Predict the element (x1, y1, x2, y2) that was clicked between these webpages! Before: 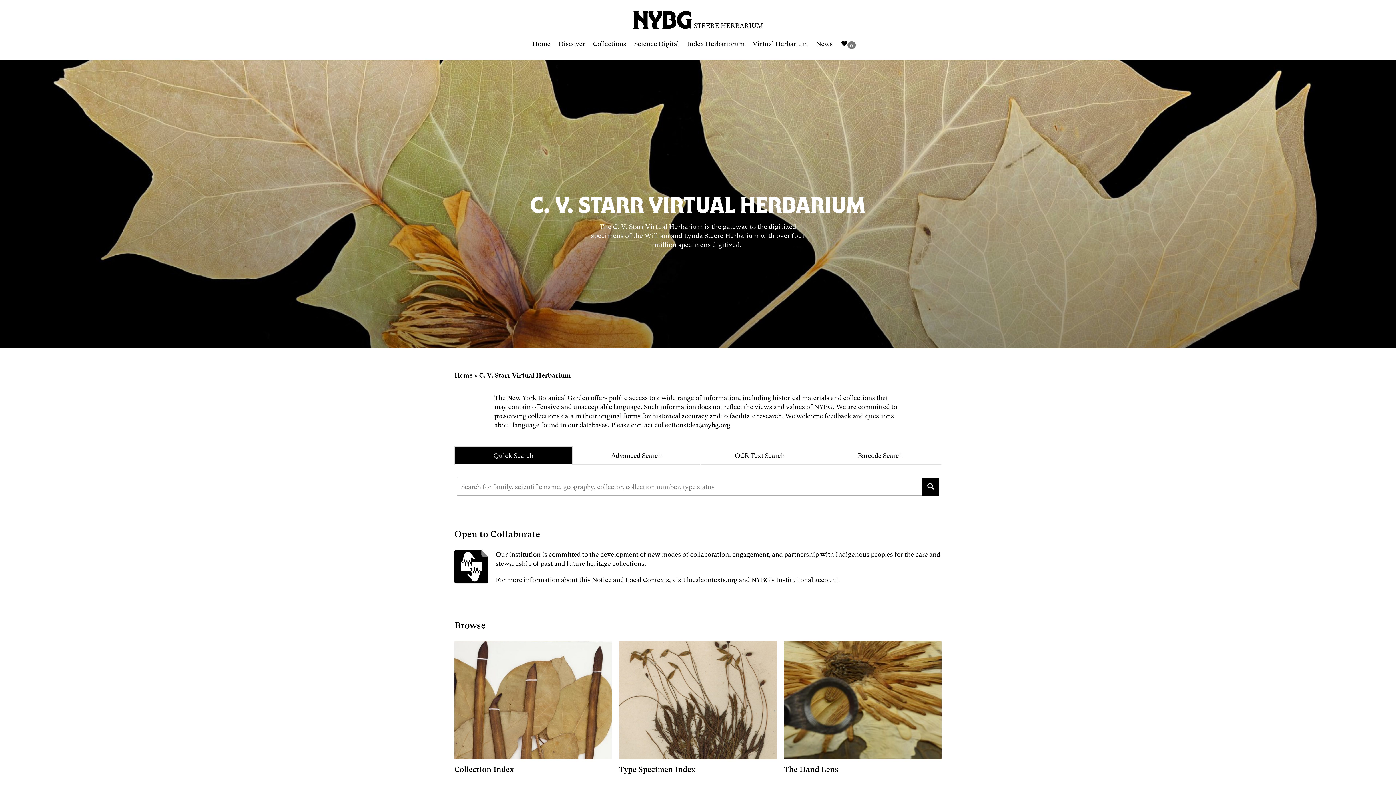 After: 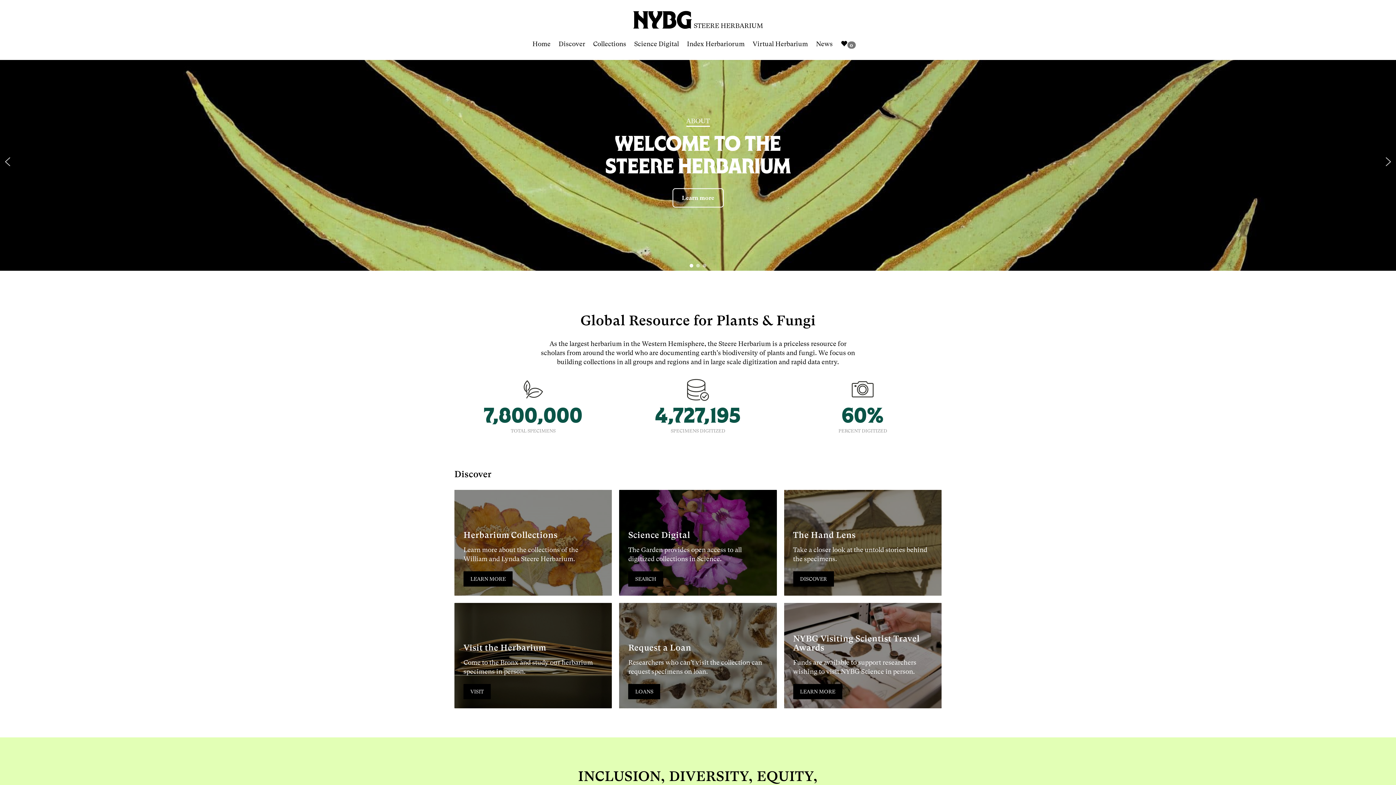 Action: label: Home bbox: (454, 371, 472, 379)